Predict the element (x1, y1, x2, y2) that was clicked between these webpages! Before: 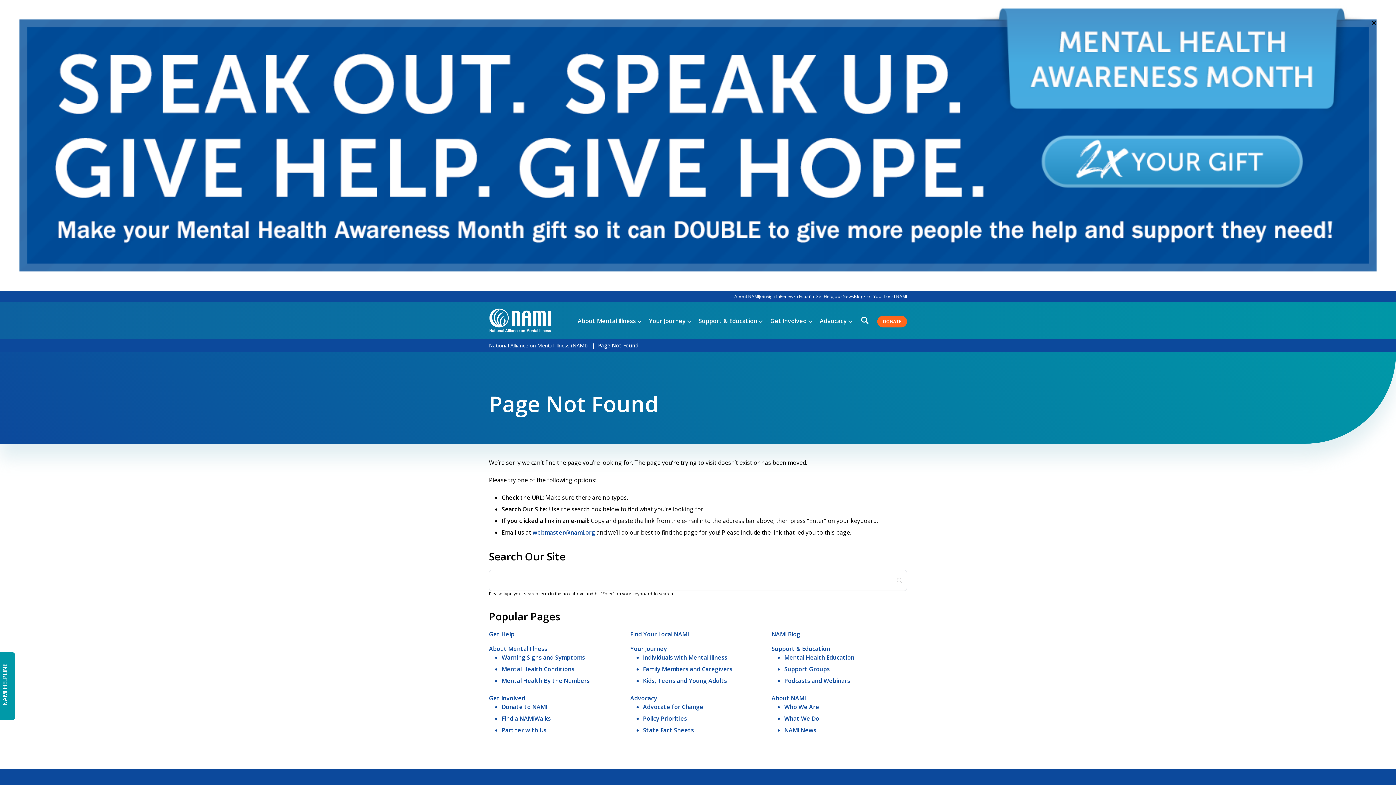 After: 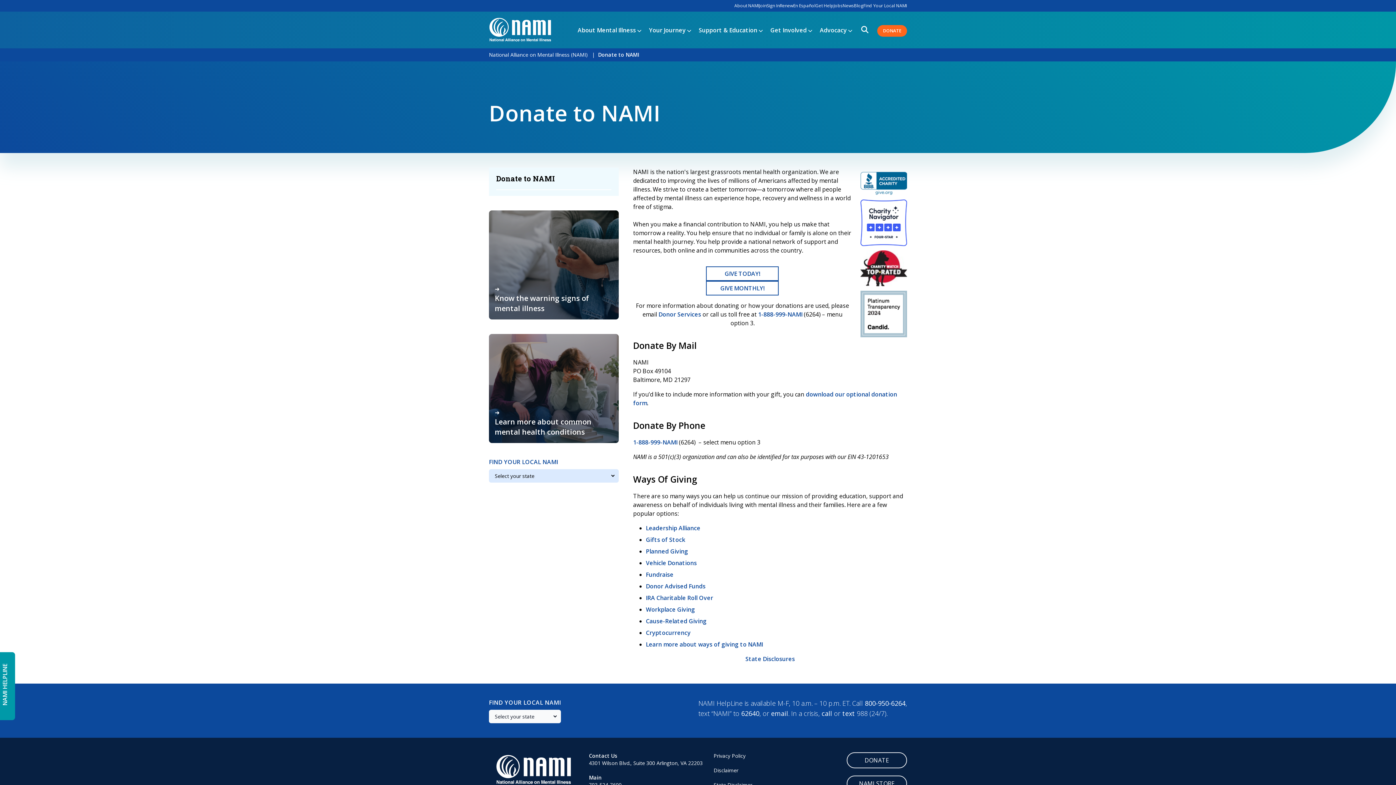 Action: bbox: (877, 315, 907, 327) label: DONATE